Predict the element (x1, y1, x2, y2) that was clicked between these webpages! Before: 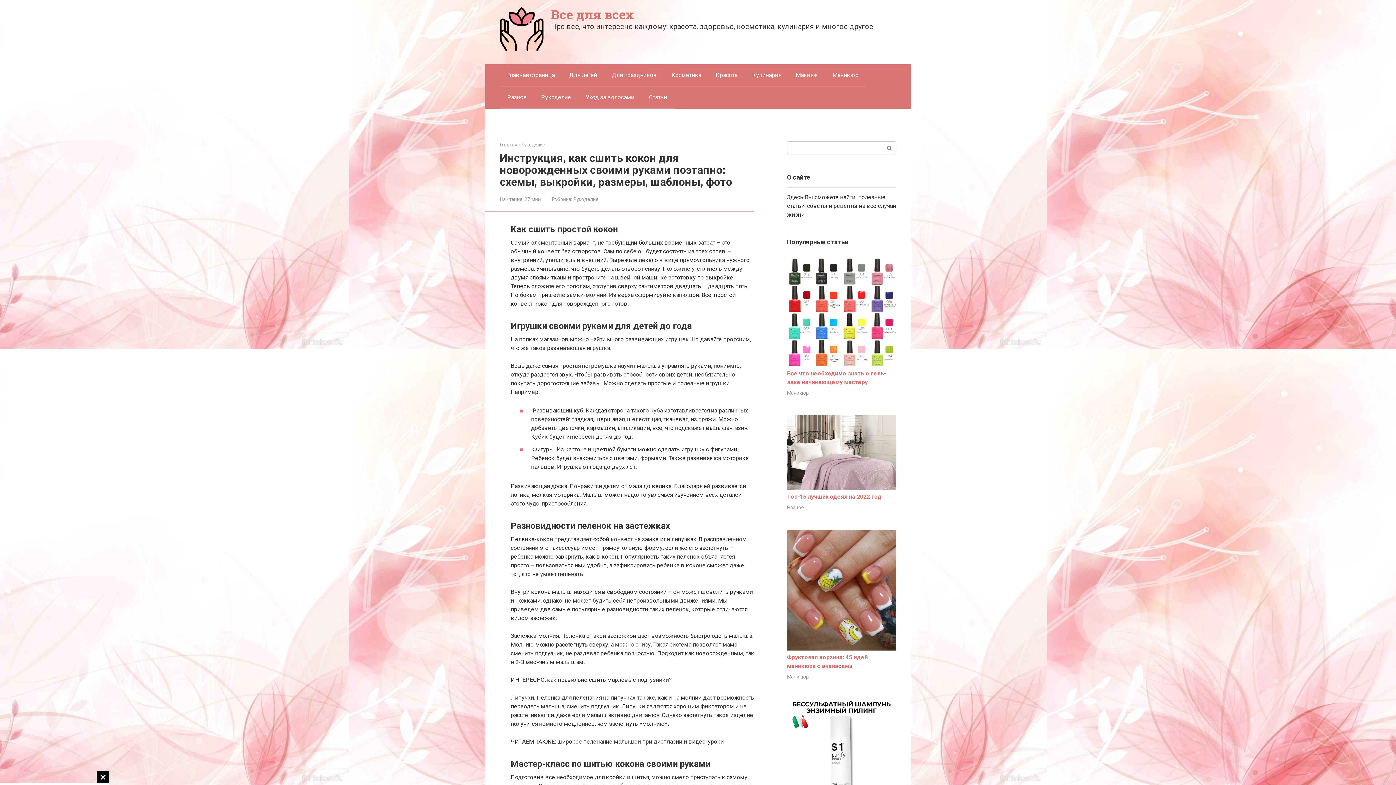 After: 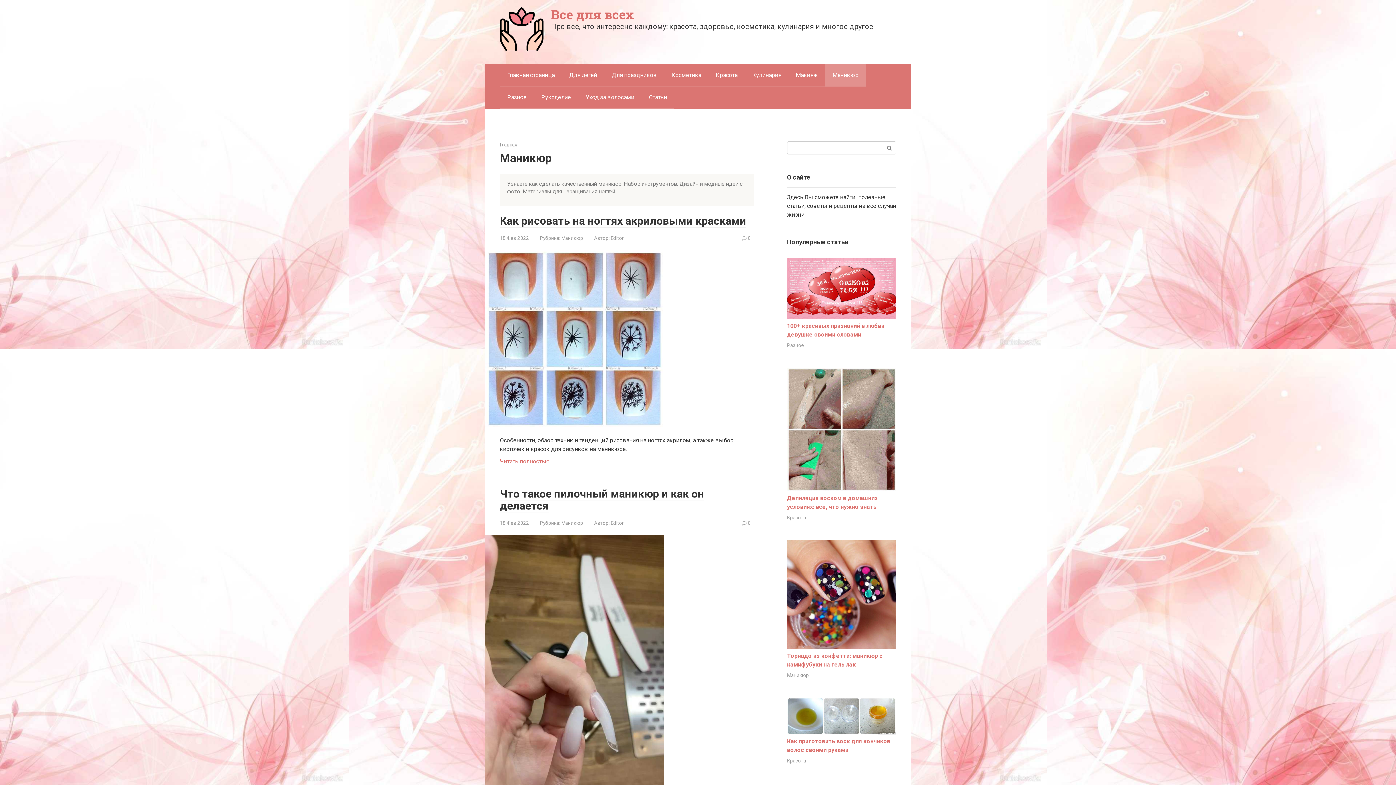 Action: label: Маникюр bbox: (825, 64, 866, 86)